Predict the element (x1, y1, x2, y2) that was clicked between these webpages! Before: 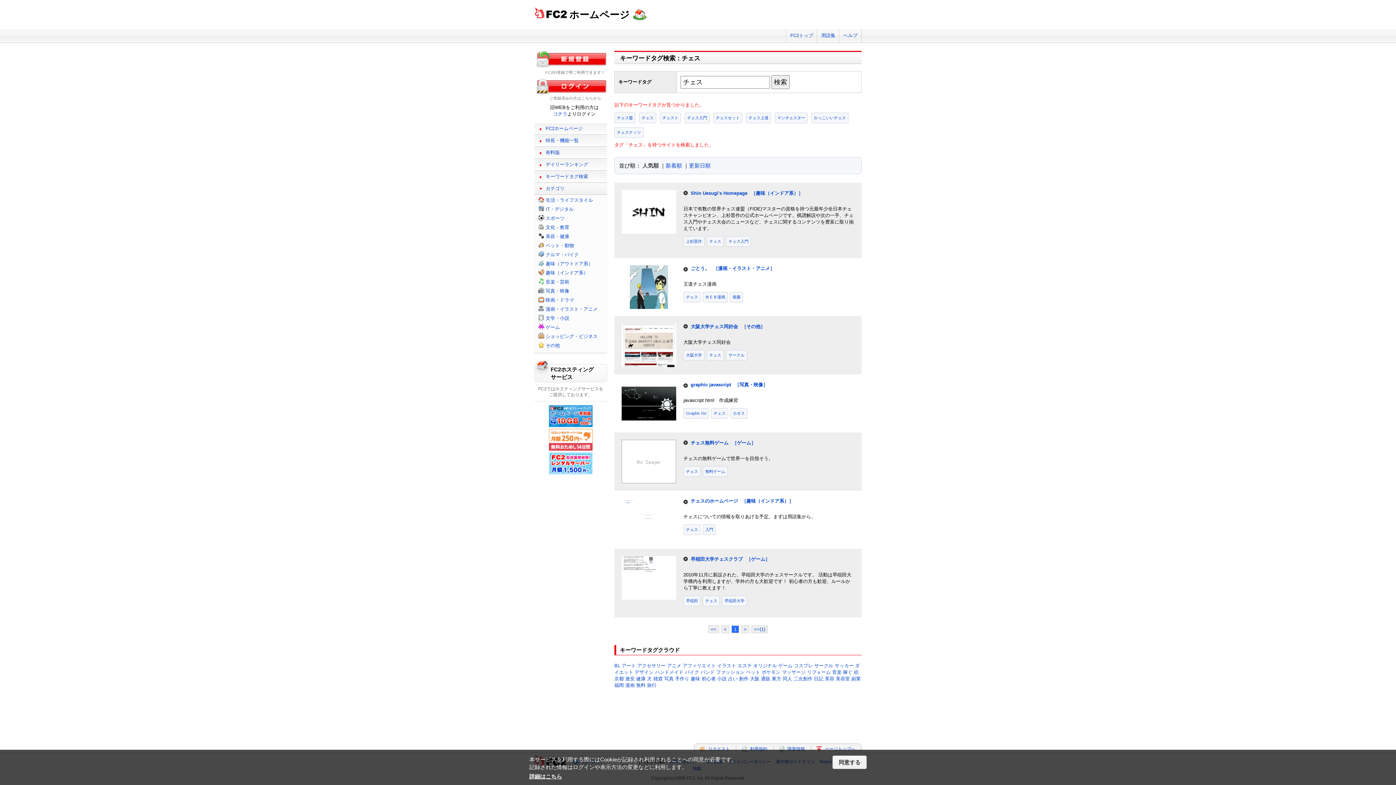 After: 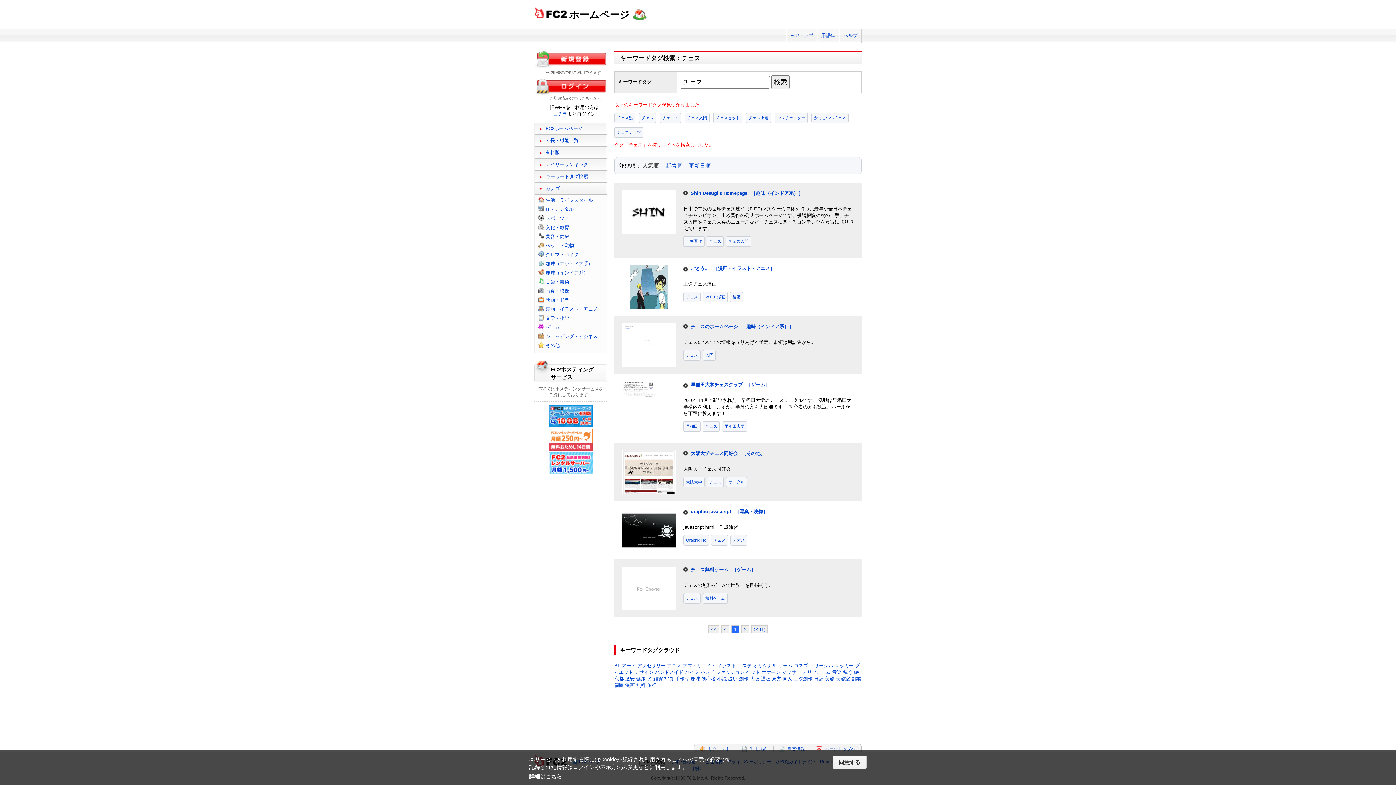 Action: label: 1 bbox: (731, 625, 739, 633)